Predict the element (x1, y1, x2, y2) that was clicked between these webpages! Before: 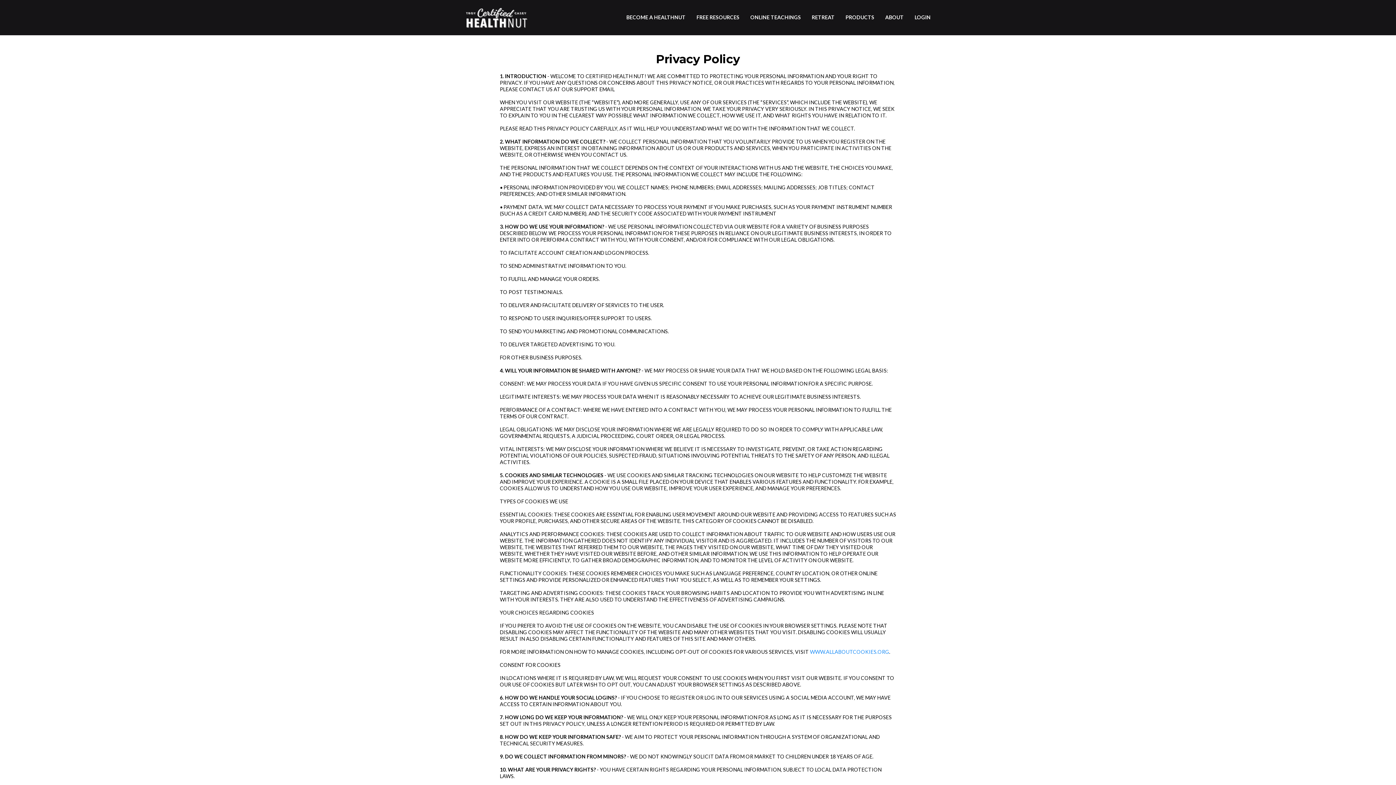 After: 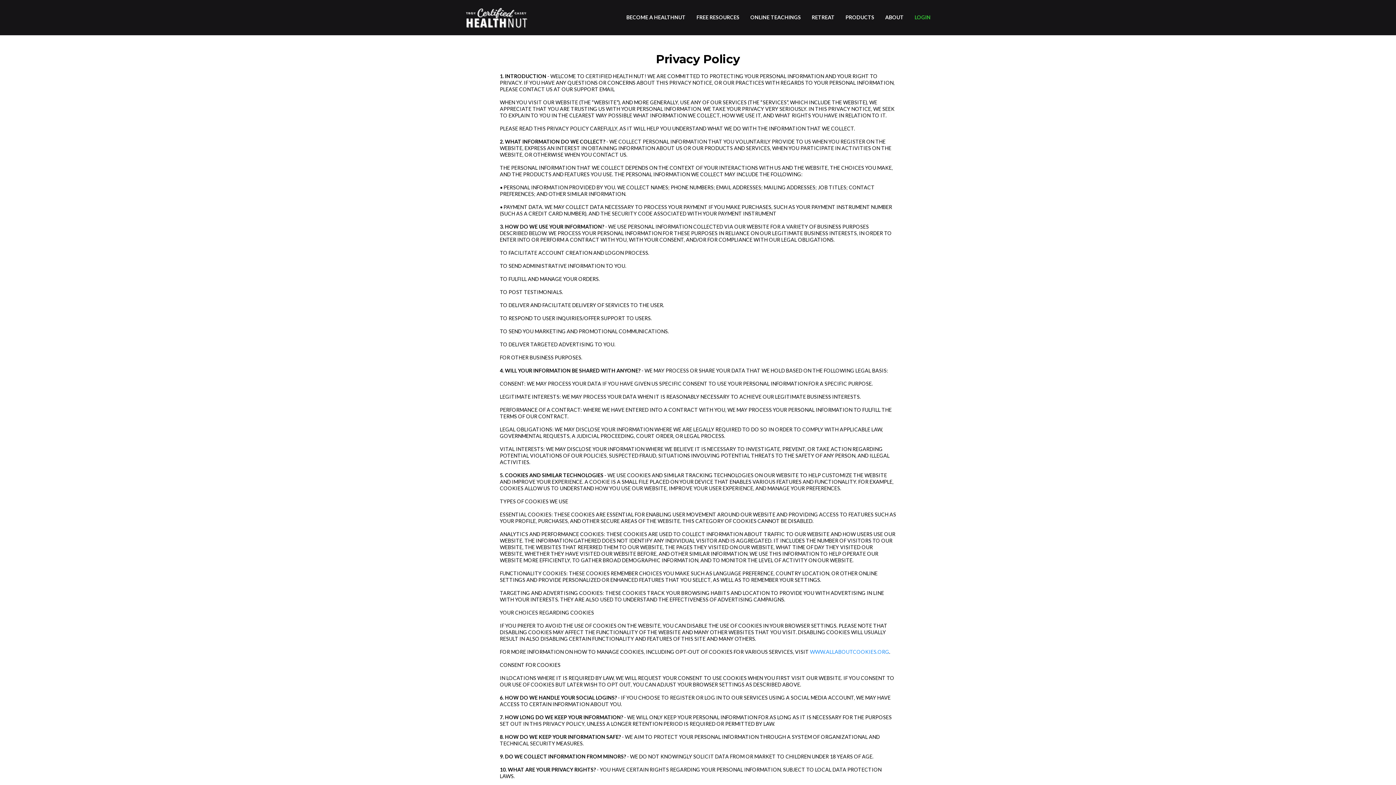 Action: bbox: (909, 11, 936, 23) label: LOGIN